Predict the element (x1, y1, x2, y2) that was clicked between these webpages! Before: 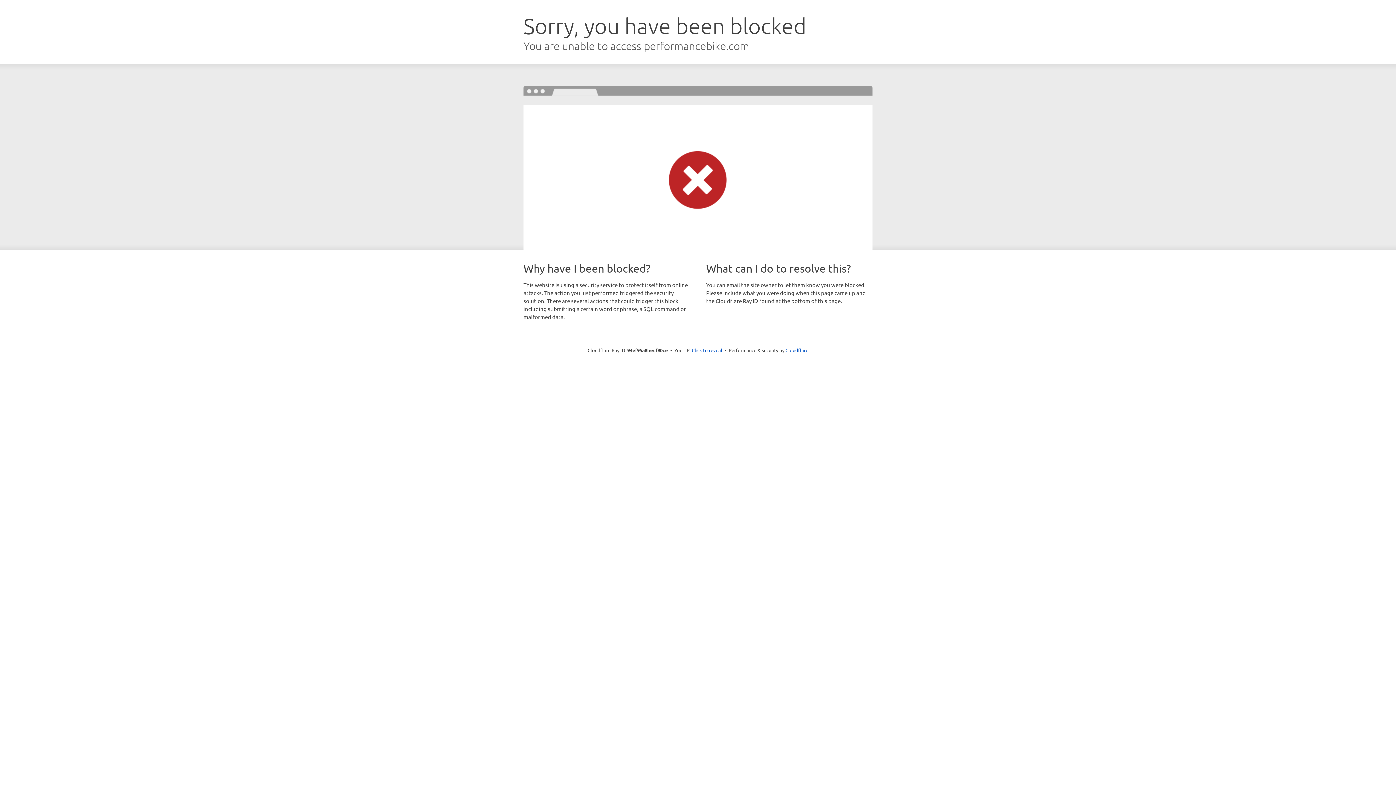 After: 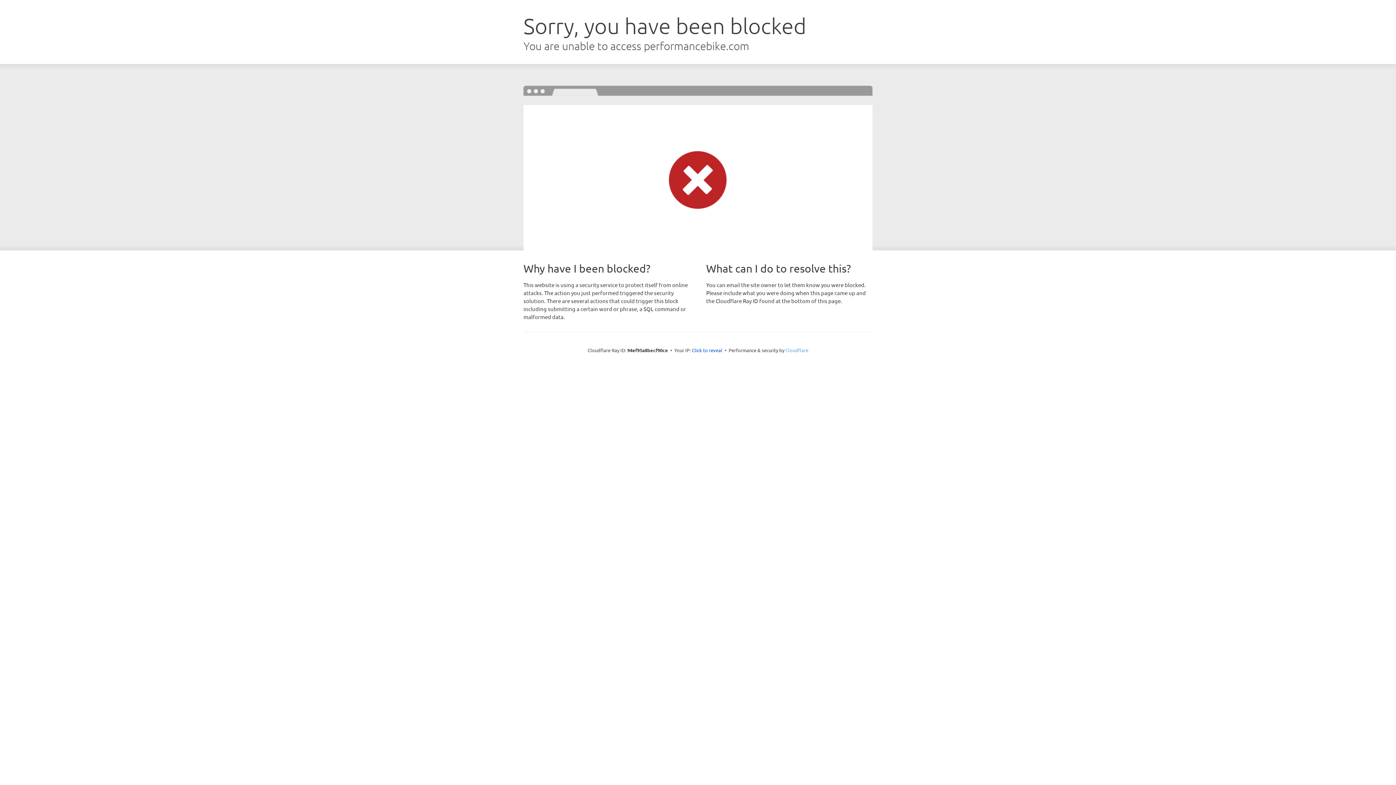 Action: bbox: (785, 347, 808, 353) label: Cloudflare